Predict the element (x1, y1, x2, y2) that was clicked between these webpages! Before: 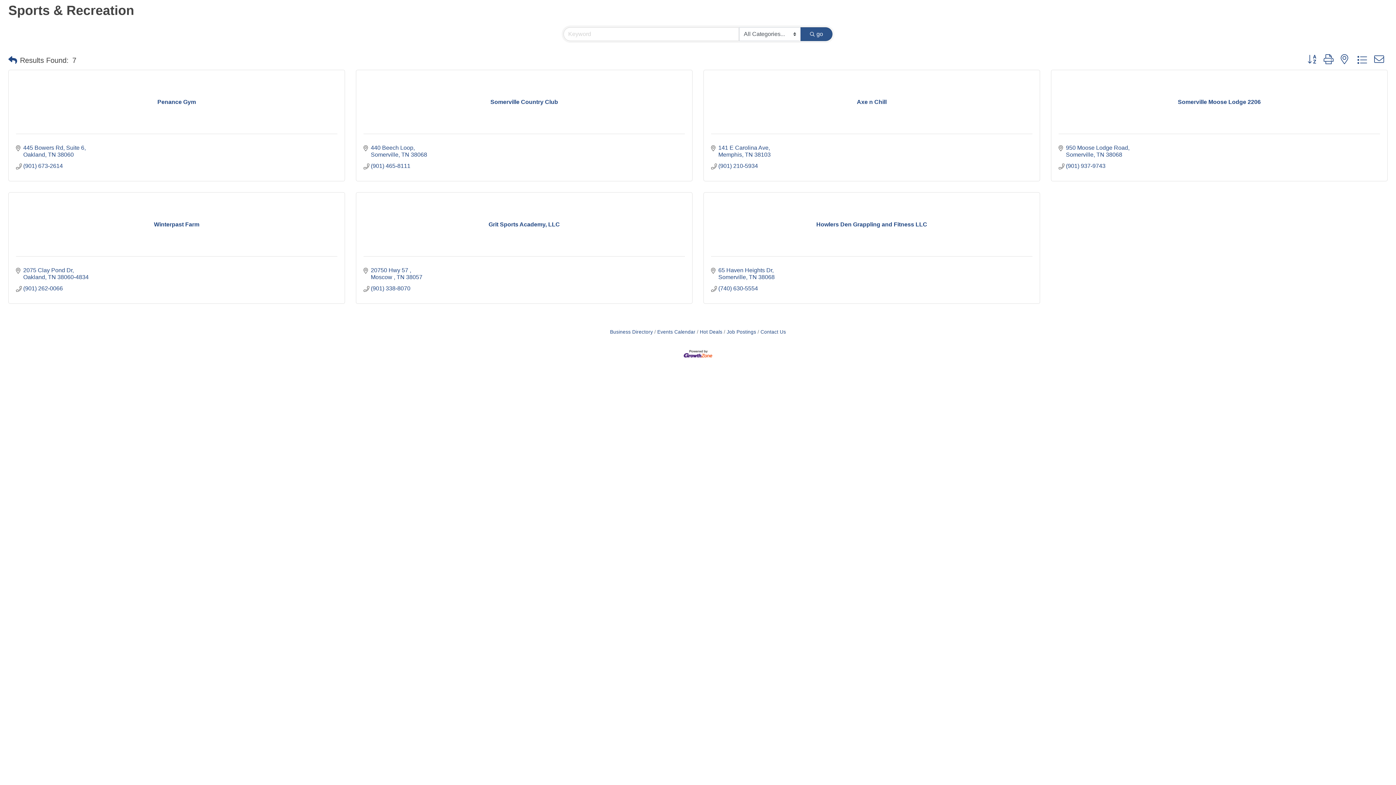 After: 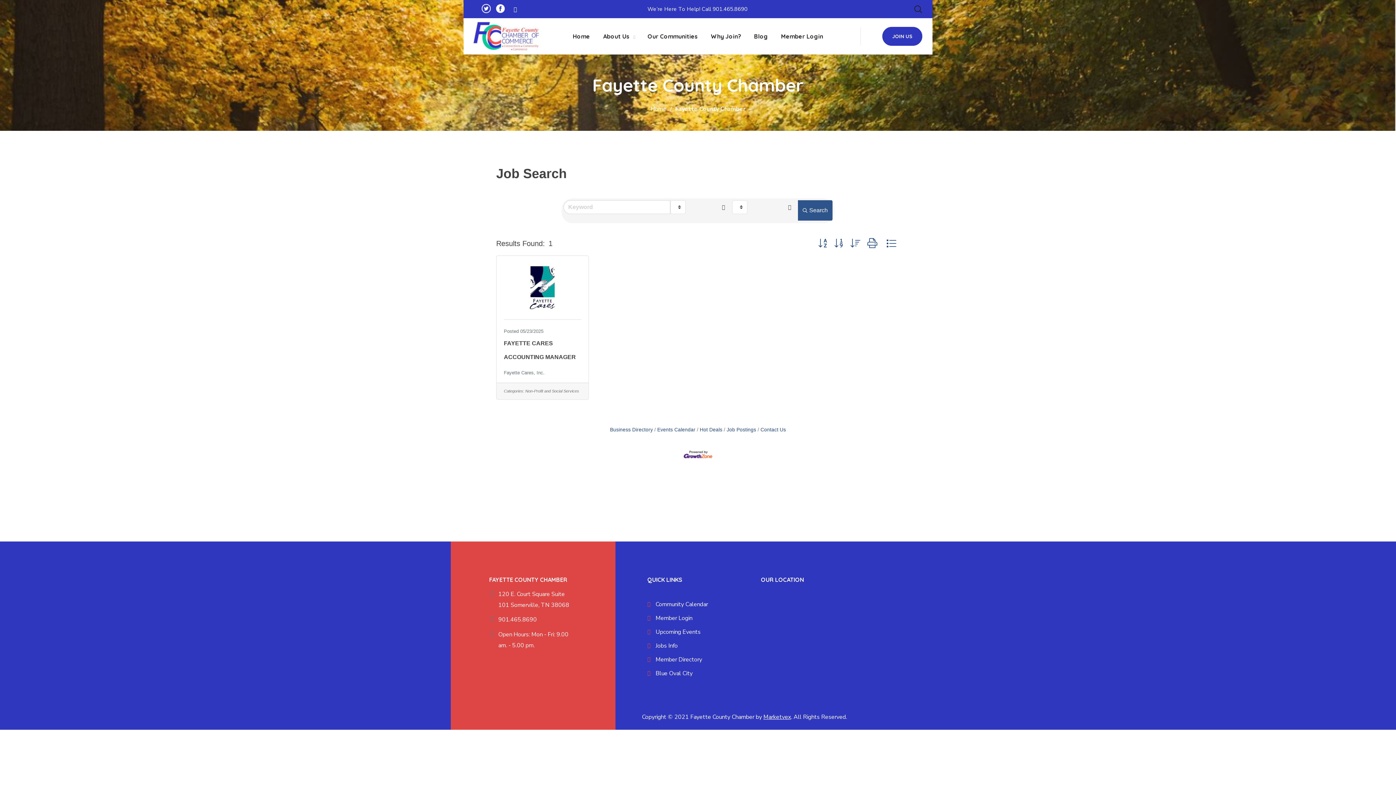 Action: bbox: (724, 329, 756, 334) label: Job Postings